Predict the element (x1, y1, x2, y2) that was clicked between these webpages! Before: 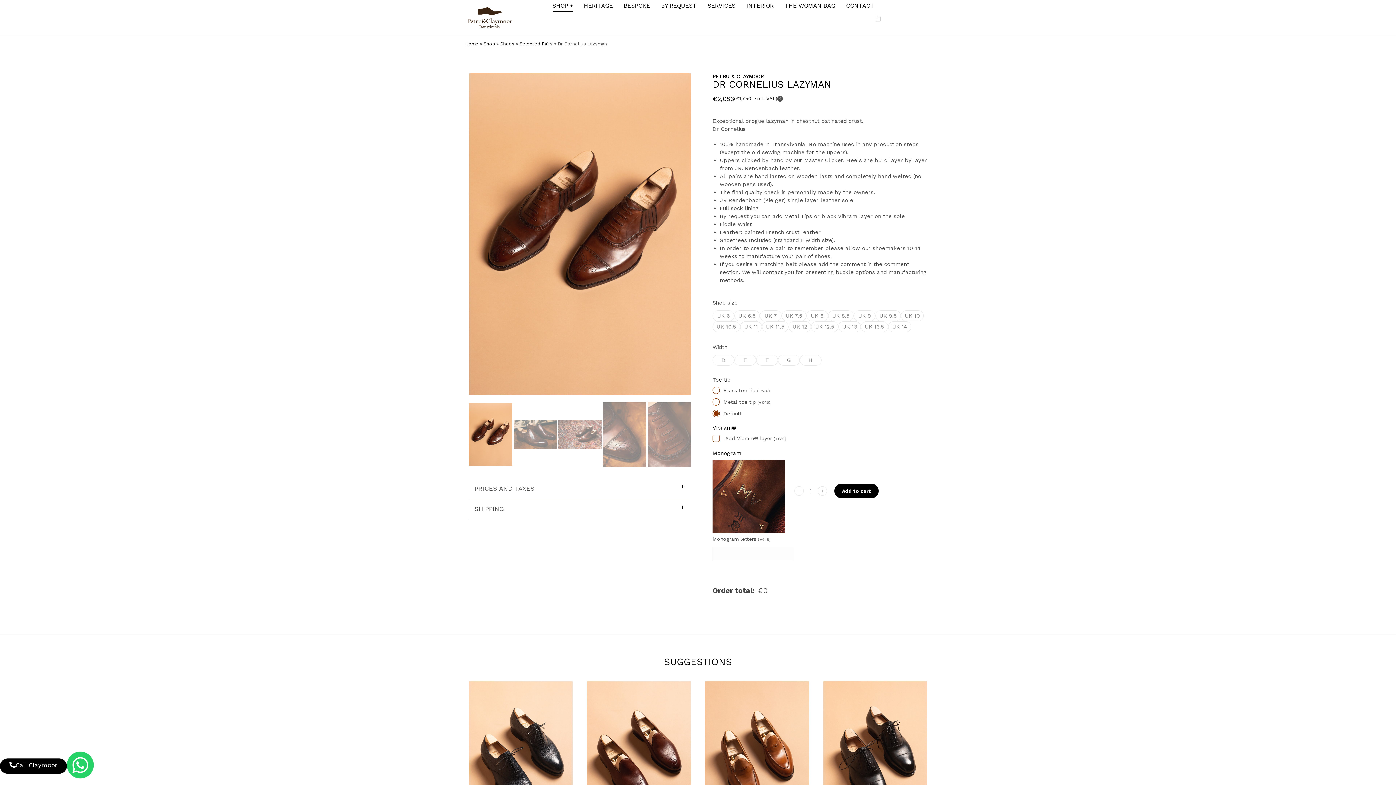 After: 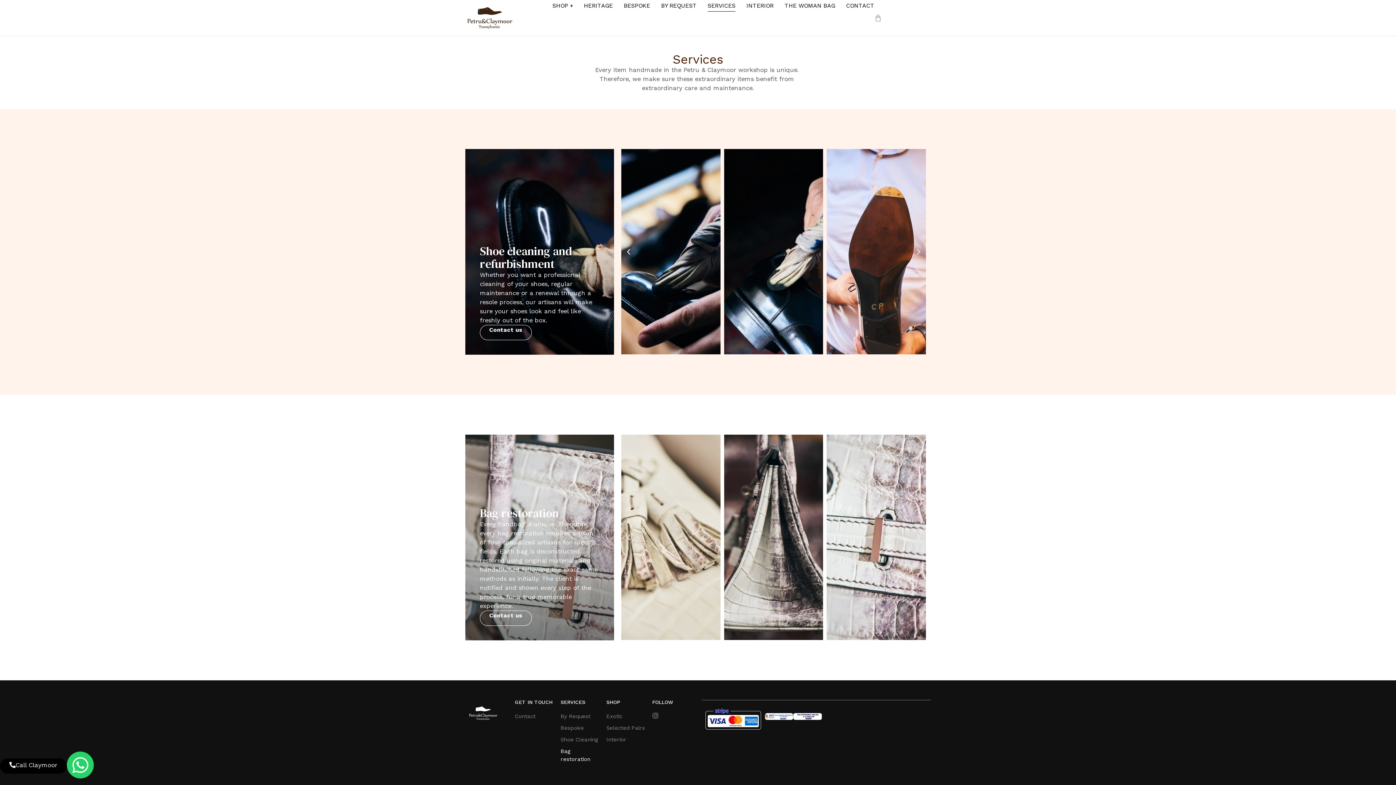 Action: bbox: (707, 0, 735, 11) label: SERVICES